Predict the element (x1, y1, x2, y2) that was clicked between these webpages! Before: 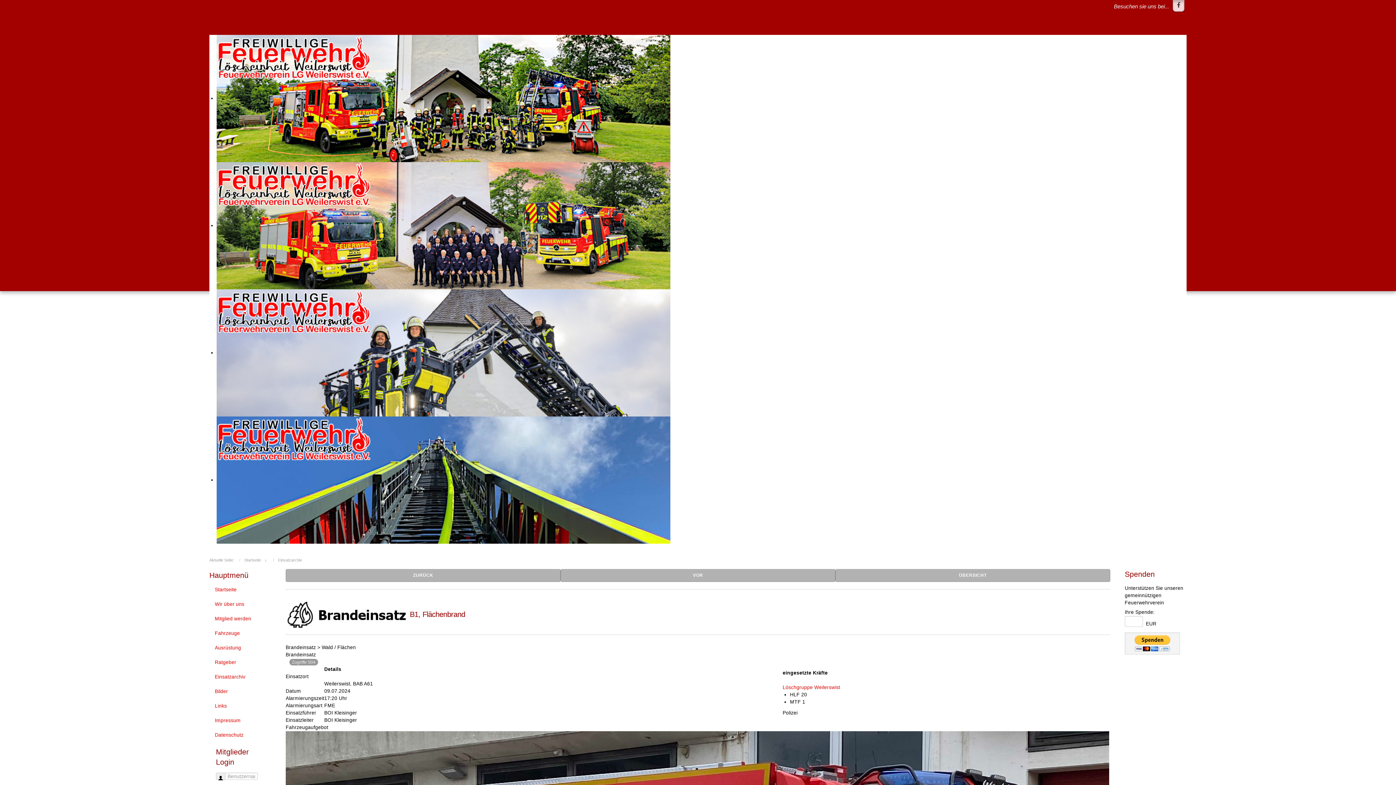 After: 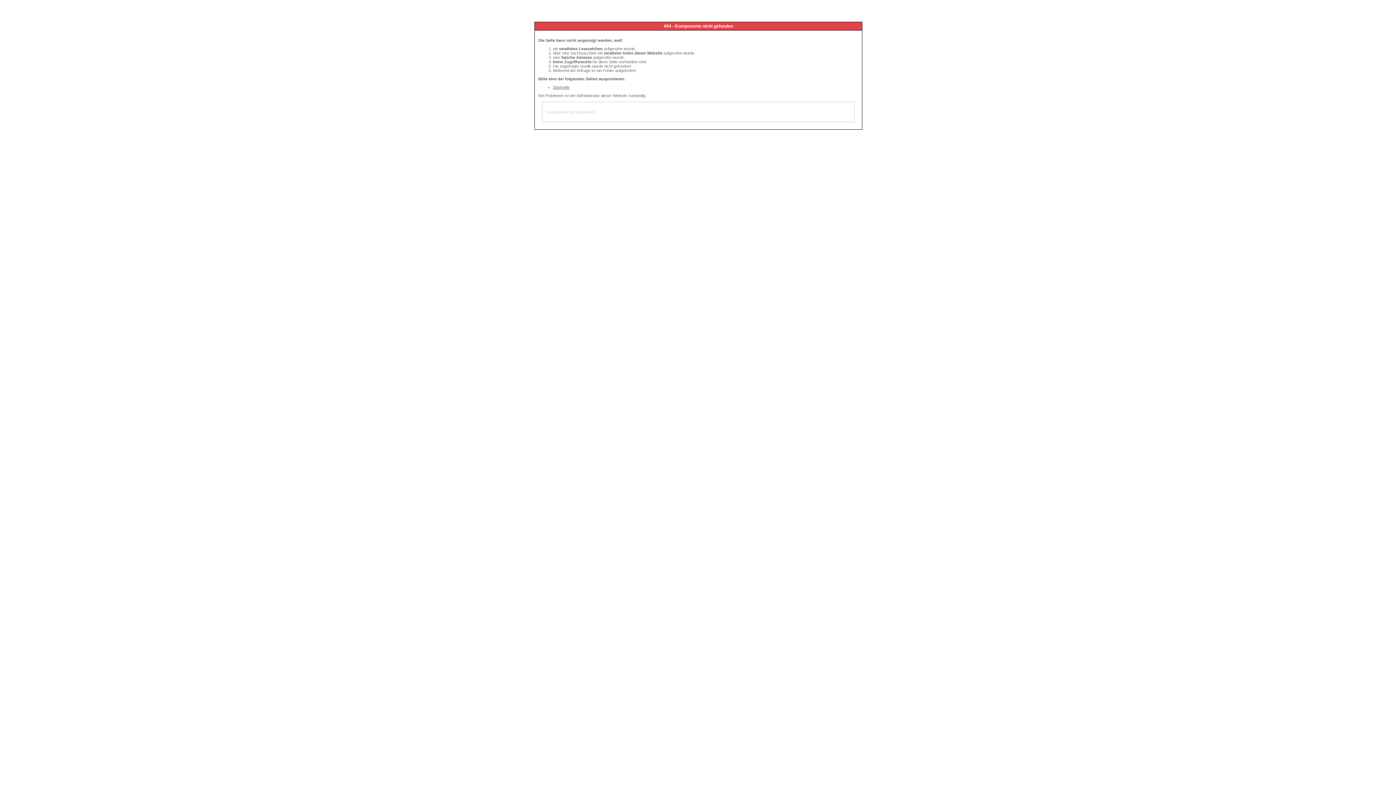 Action: label: Links bbox: (209, 699, 271, 713)